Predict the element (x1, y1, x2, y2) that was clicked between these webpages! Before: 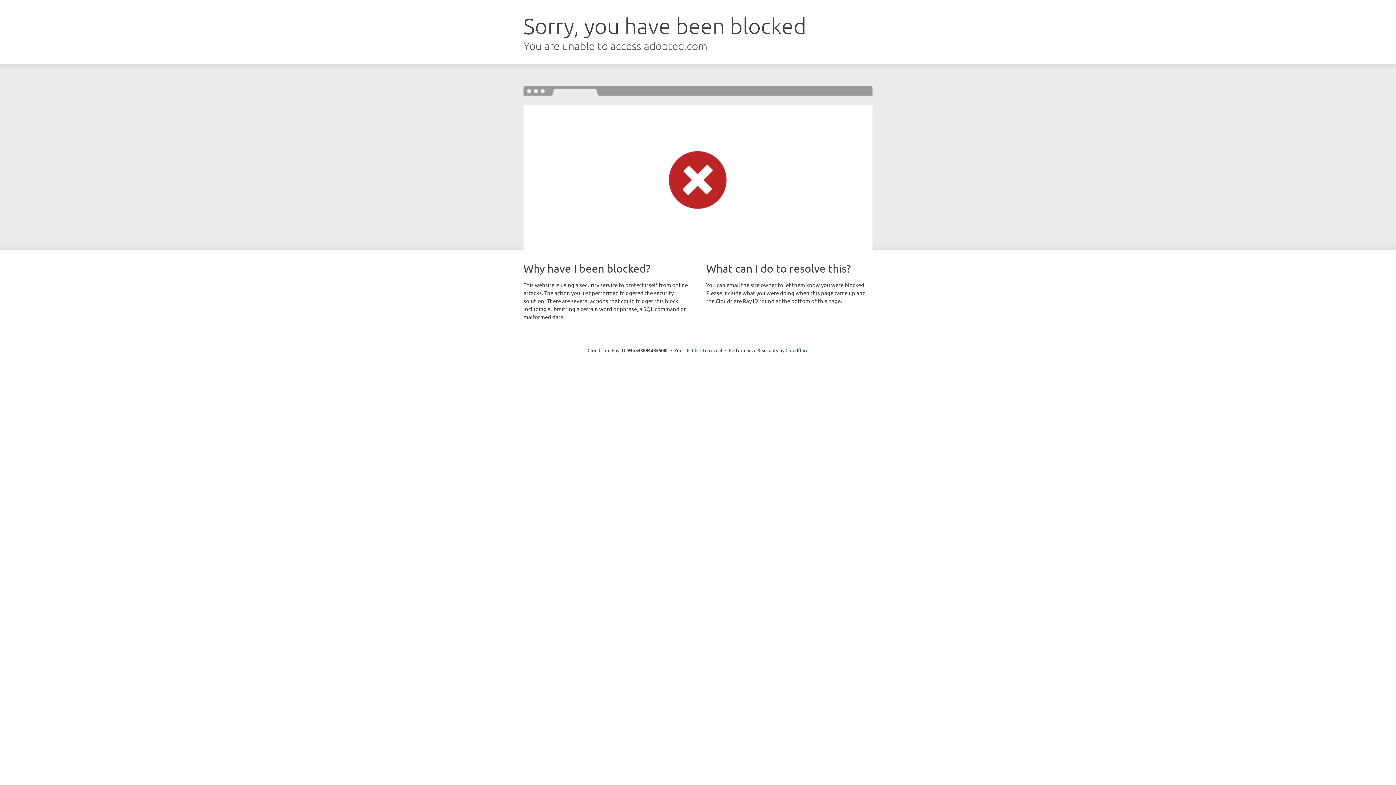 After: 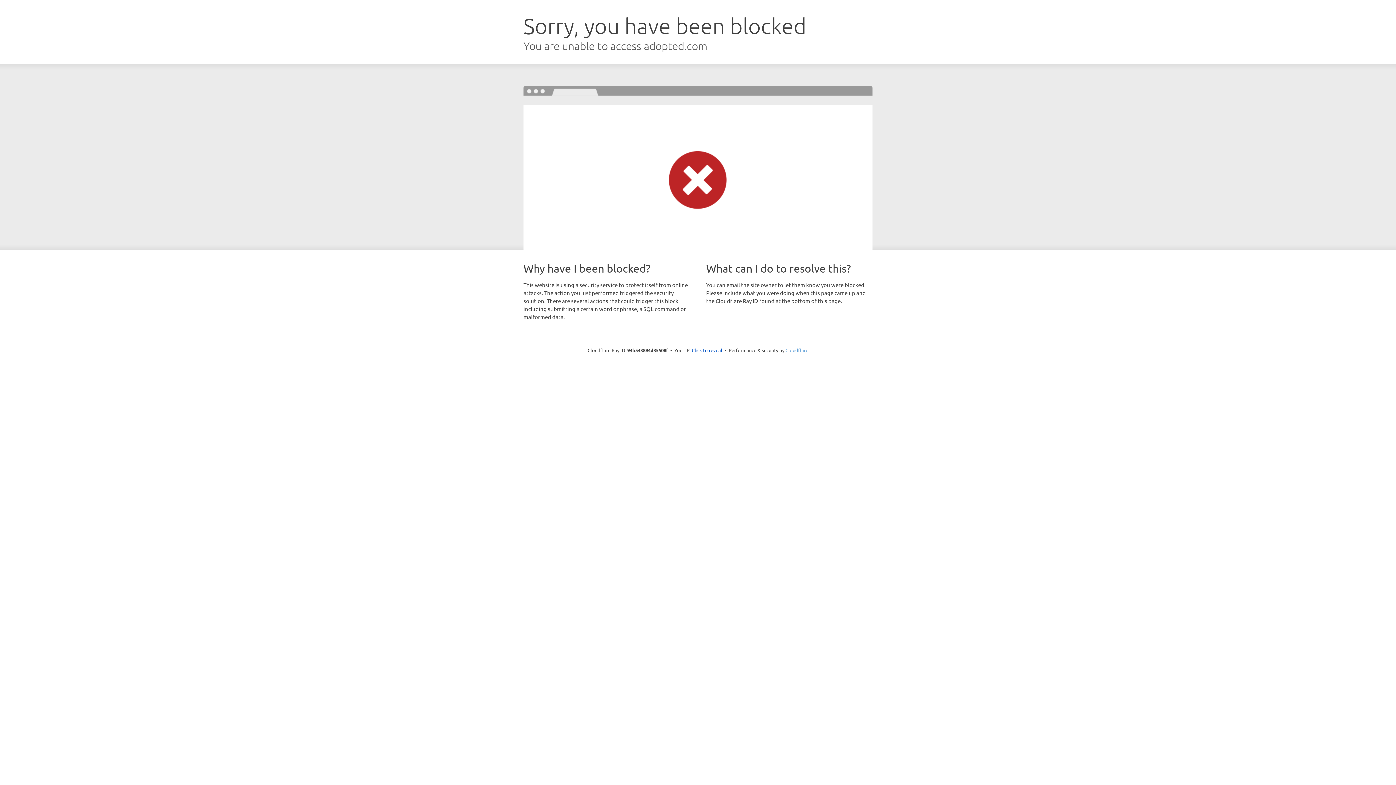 Action: bbox: (785, 347, 808, 353) label: Cloudflare